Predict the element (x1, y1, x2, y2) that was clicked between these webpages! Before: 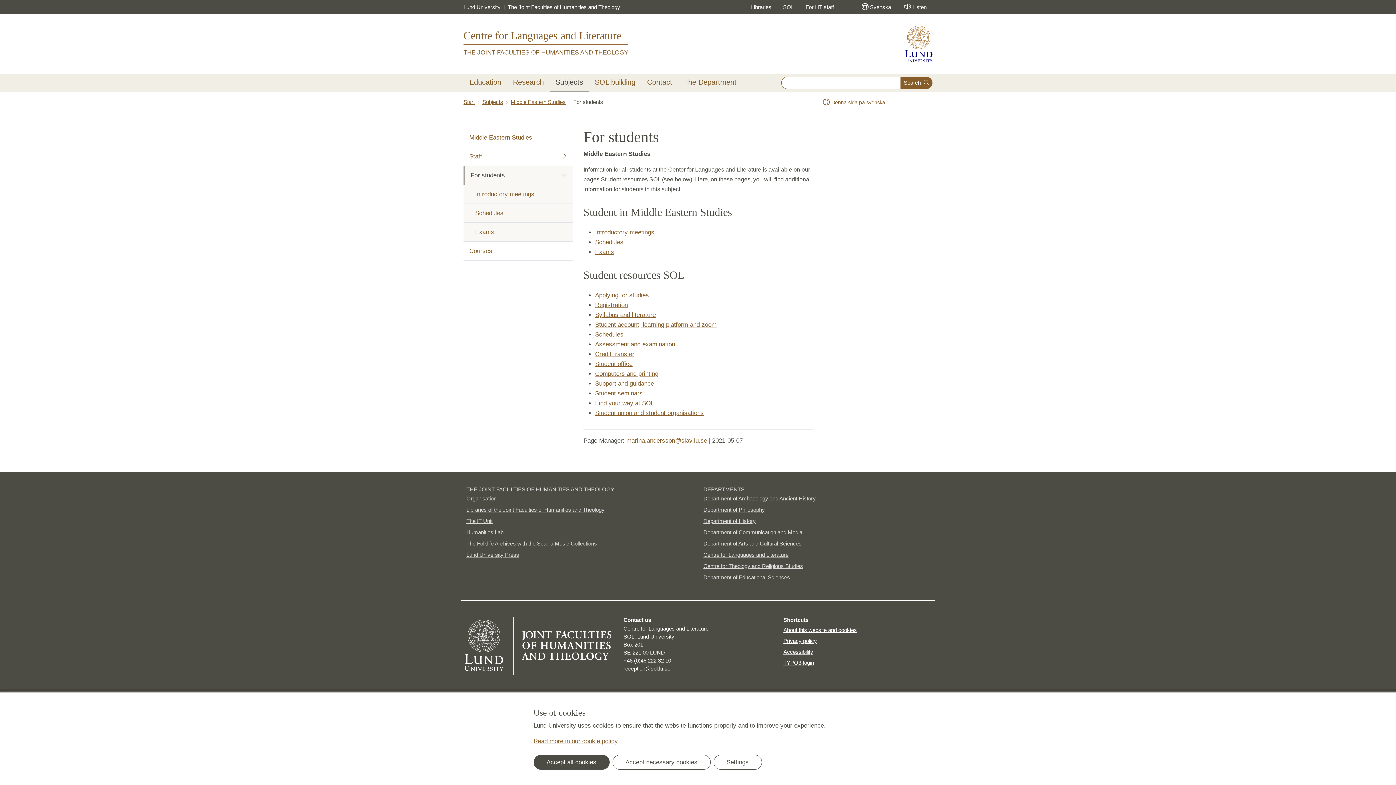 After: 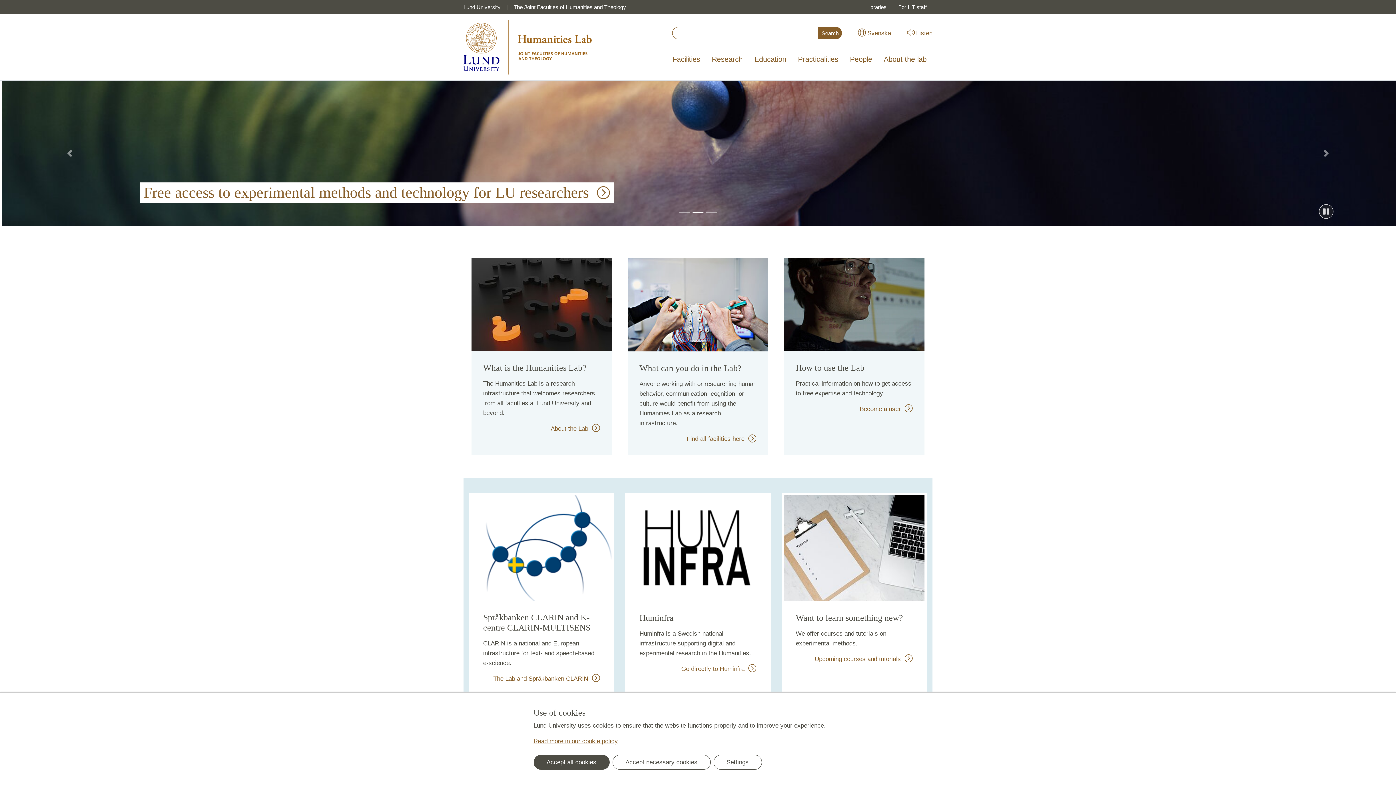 Action: label: Humanities Lab bbox: (466, 526, 692, 538)